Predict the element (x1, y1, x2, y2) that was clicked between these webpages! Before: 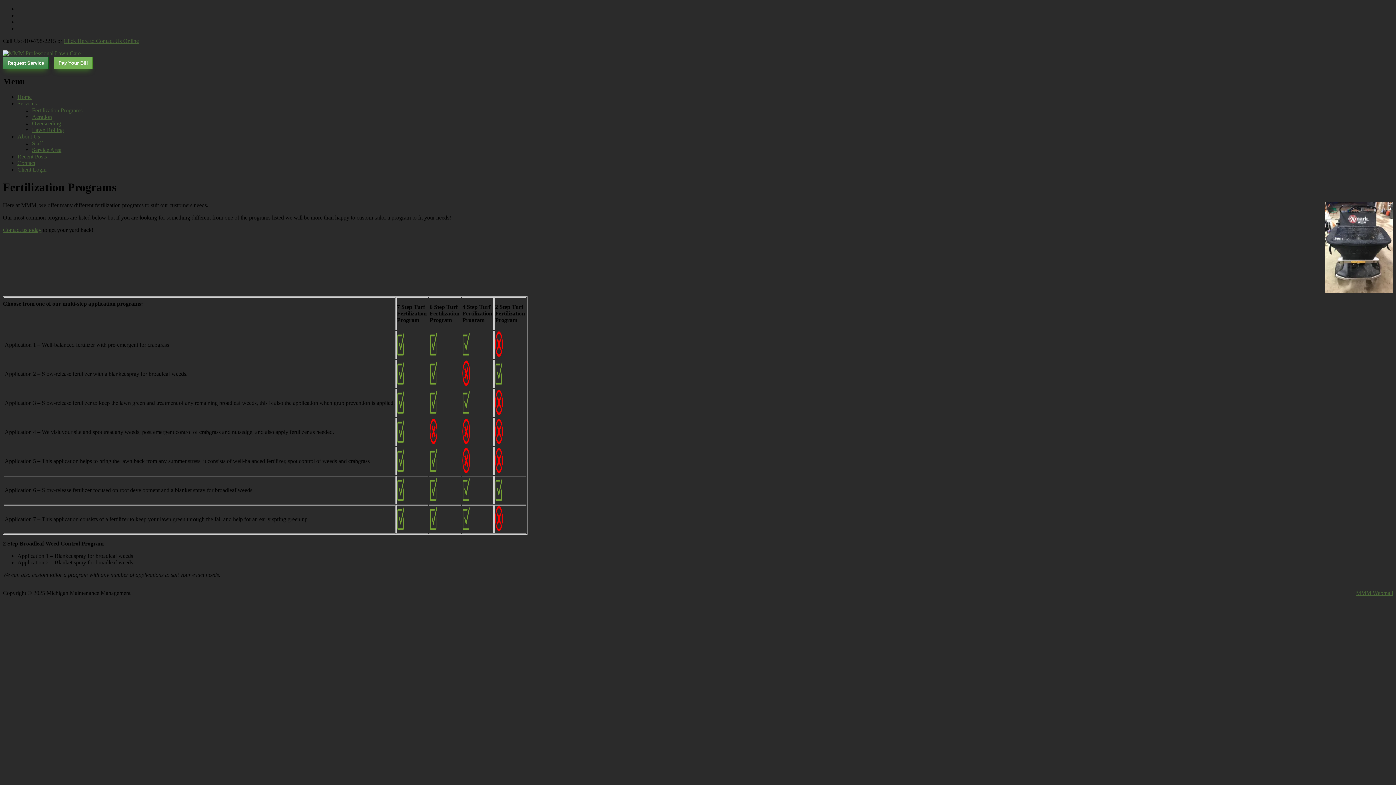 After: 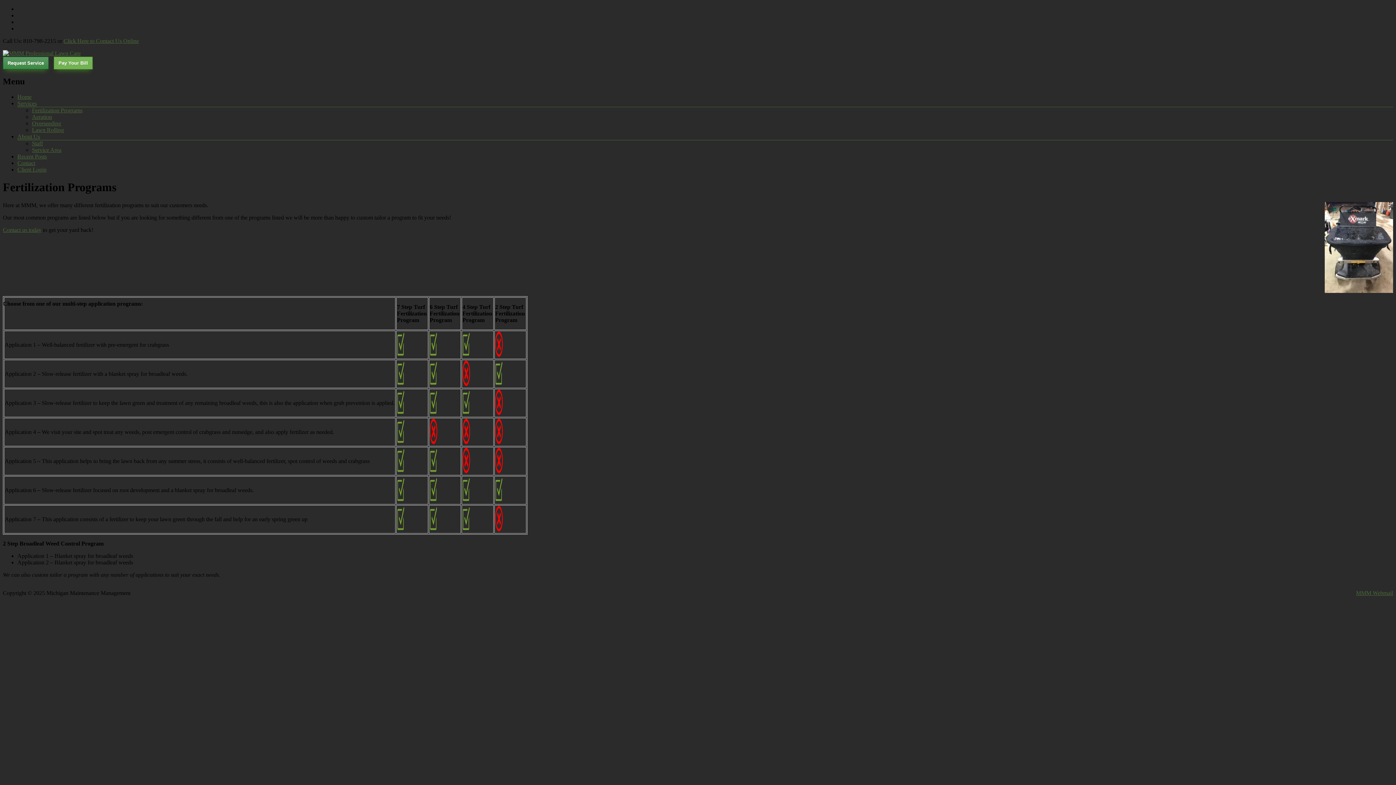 Action: bbox: (429, 331, 437, 358)